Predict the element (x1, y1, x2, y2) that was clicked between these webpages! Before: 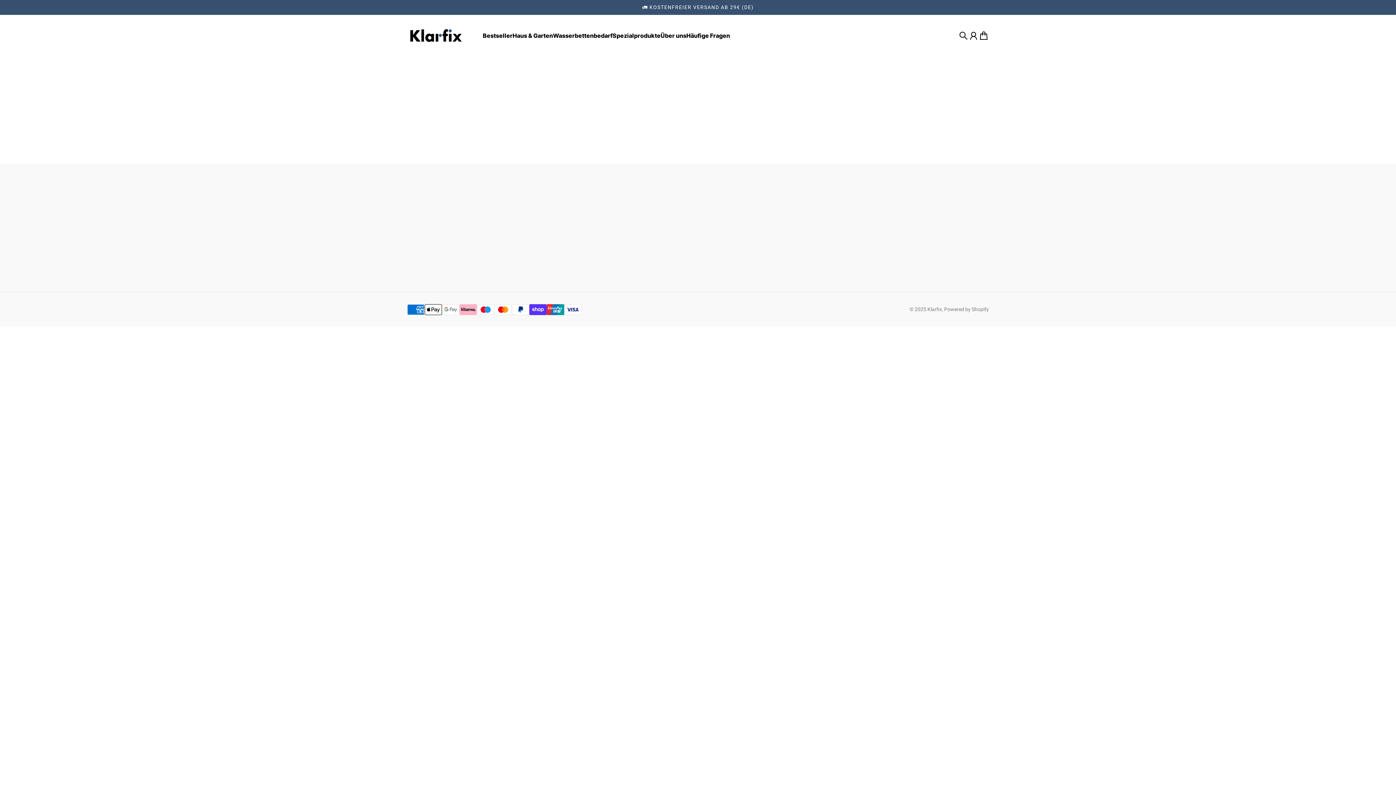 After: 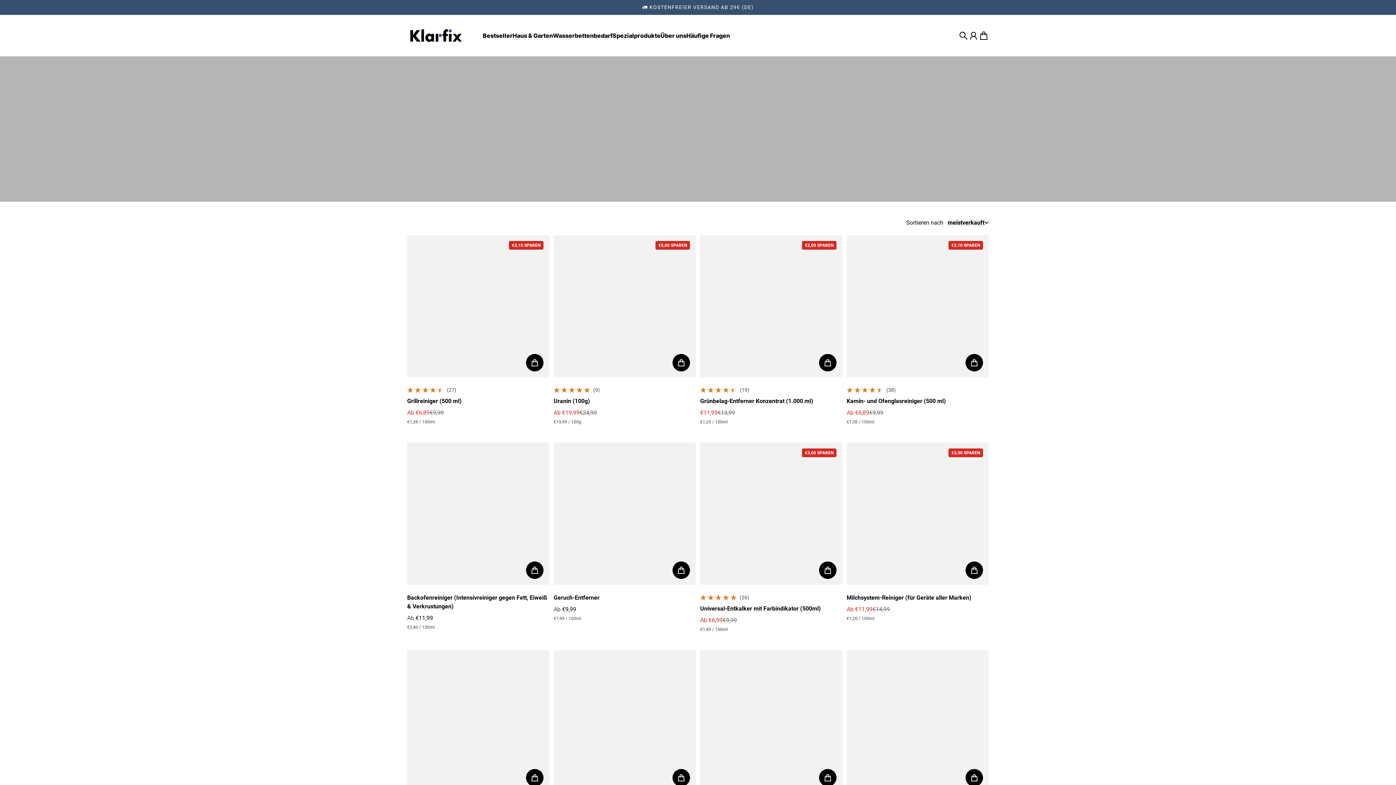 Action: bbox: (482, 32, 512, 38) label: Bestseller